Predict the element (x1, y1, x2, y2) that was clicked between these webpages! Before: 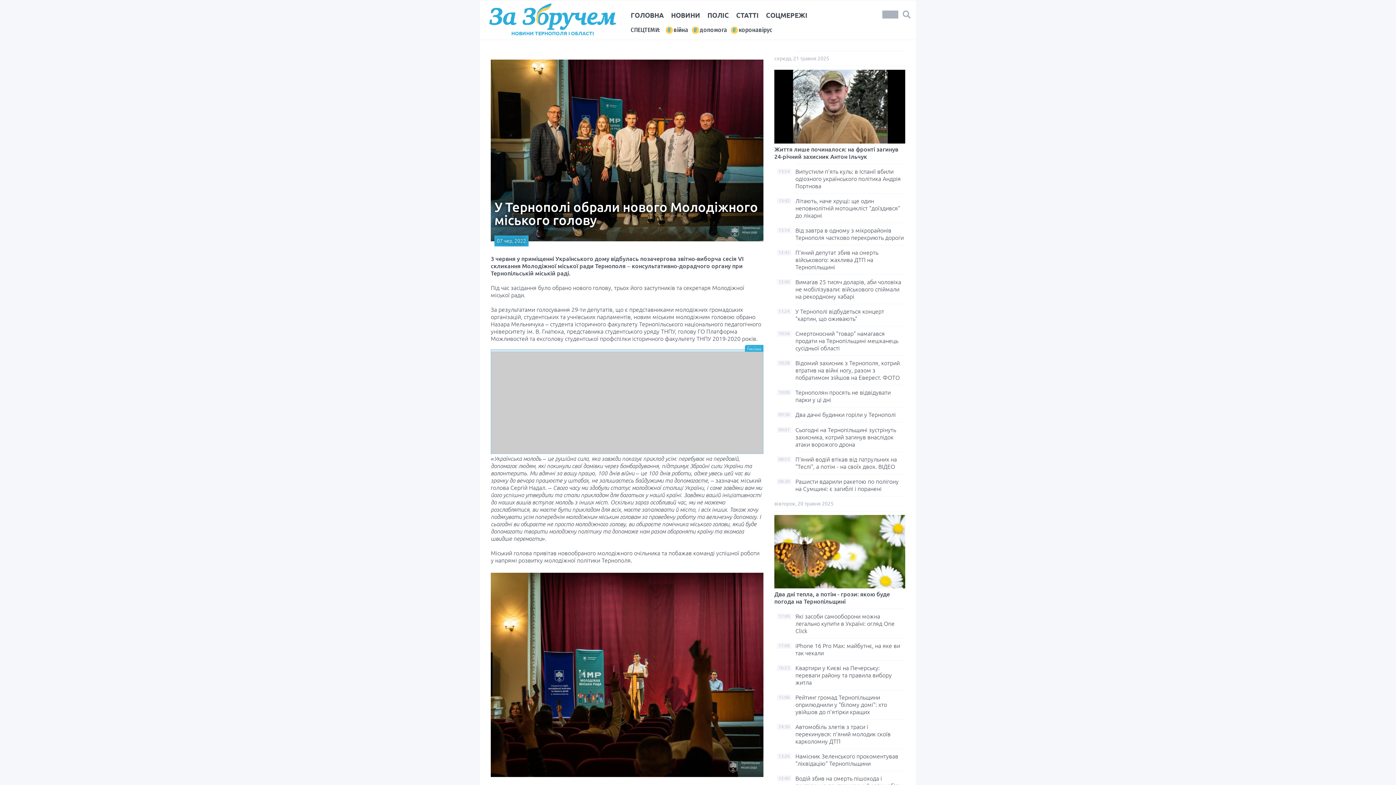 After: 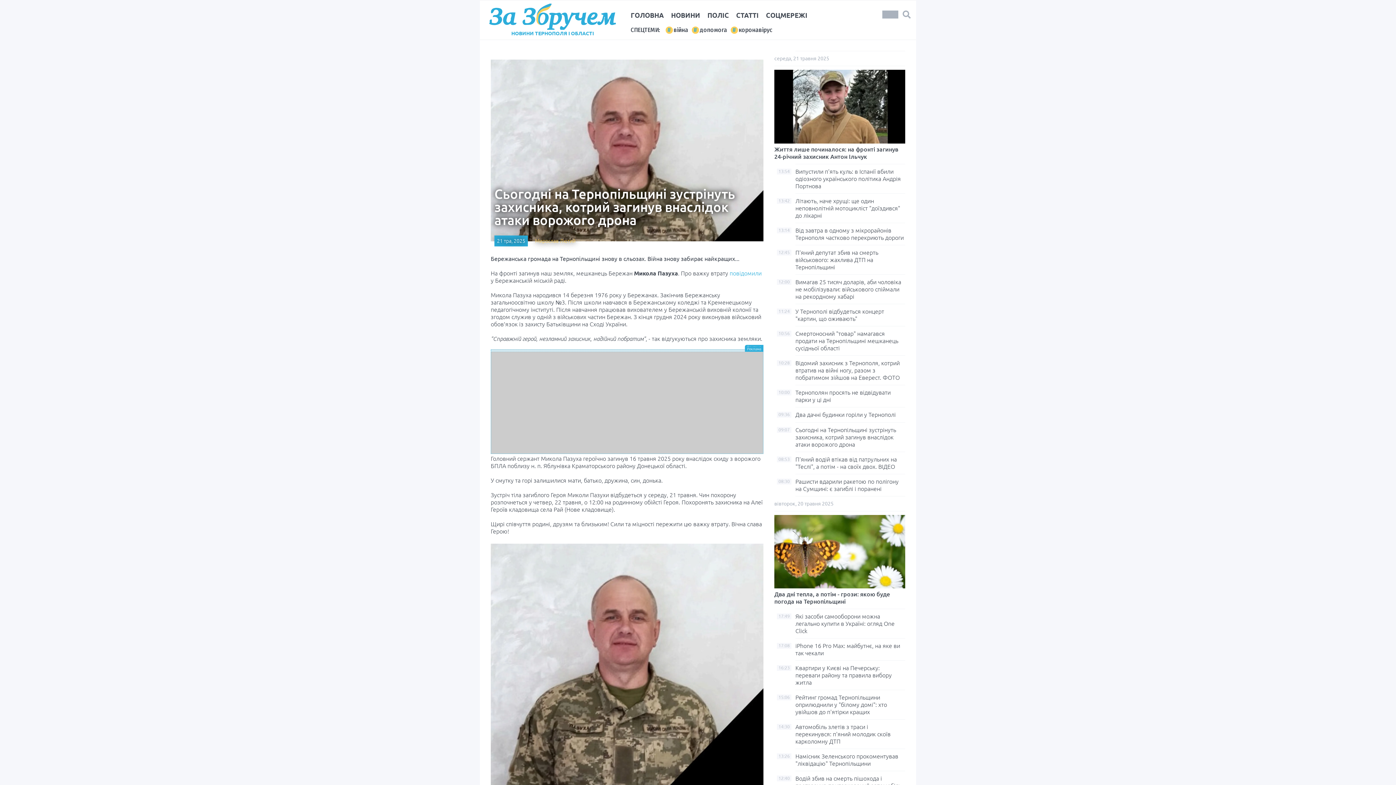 Action: label: Сьогодні на Тернопільщині зустрінуть захисника, котрий загинув внаслідок атаки ворожого дрона bbox: (795, 426, 896, 447)